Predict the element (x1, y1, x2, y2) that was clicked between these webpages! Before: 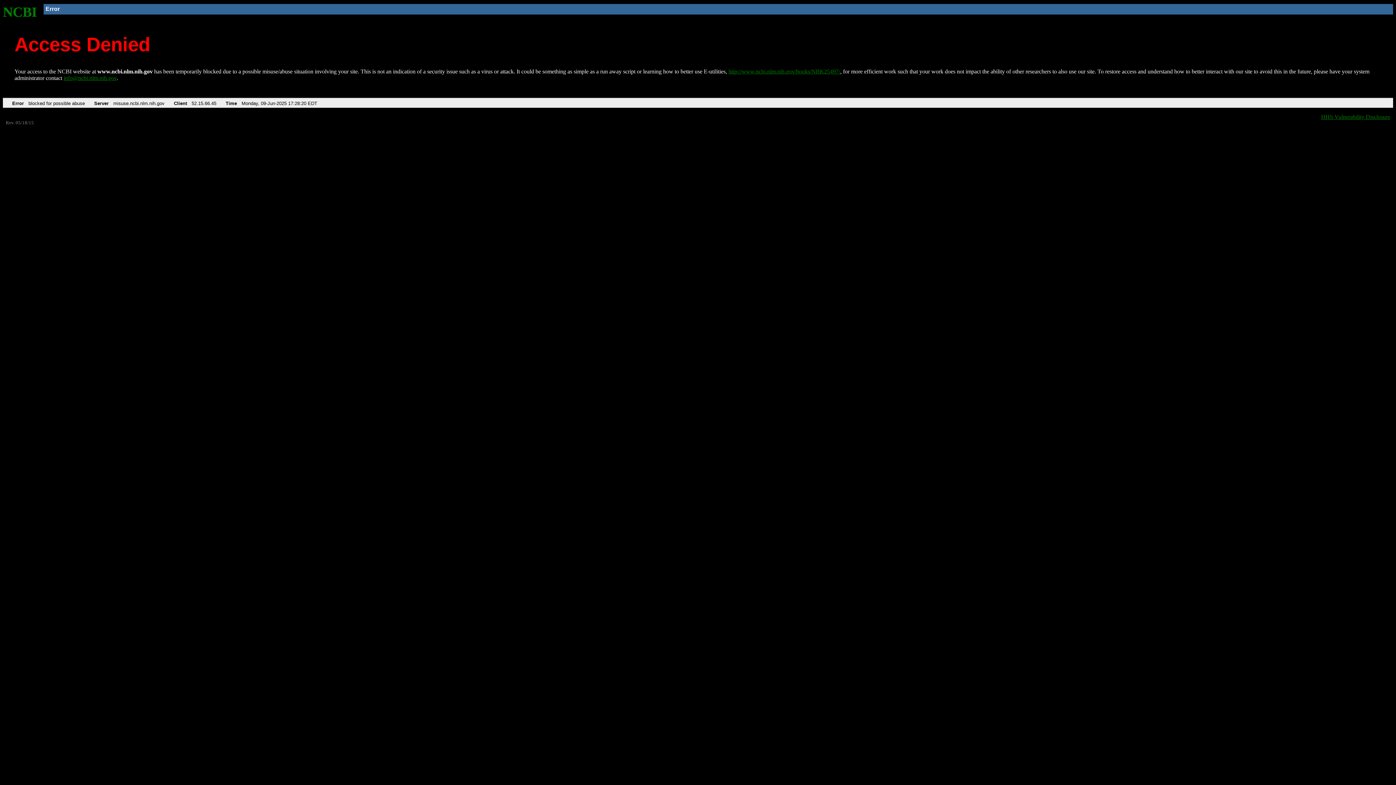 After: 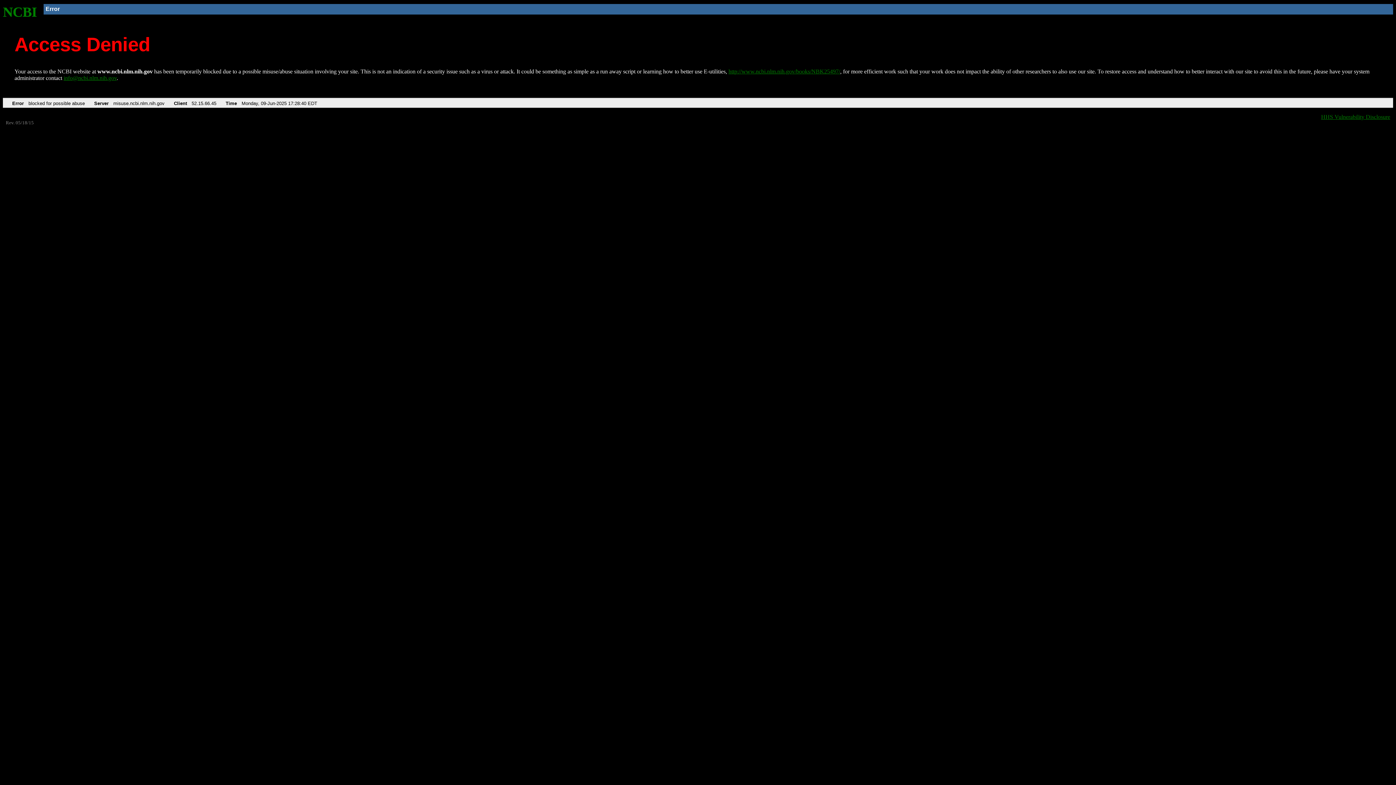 Action: label: NCBI bbox: (2, 4, 37, 19)